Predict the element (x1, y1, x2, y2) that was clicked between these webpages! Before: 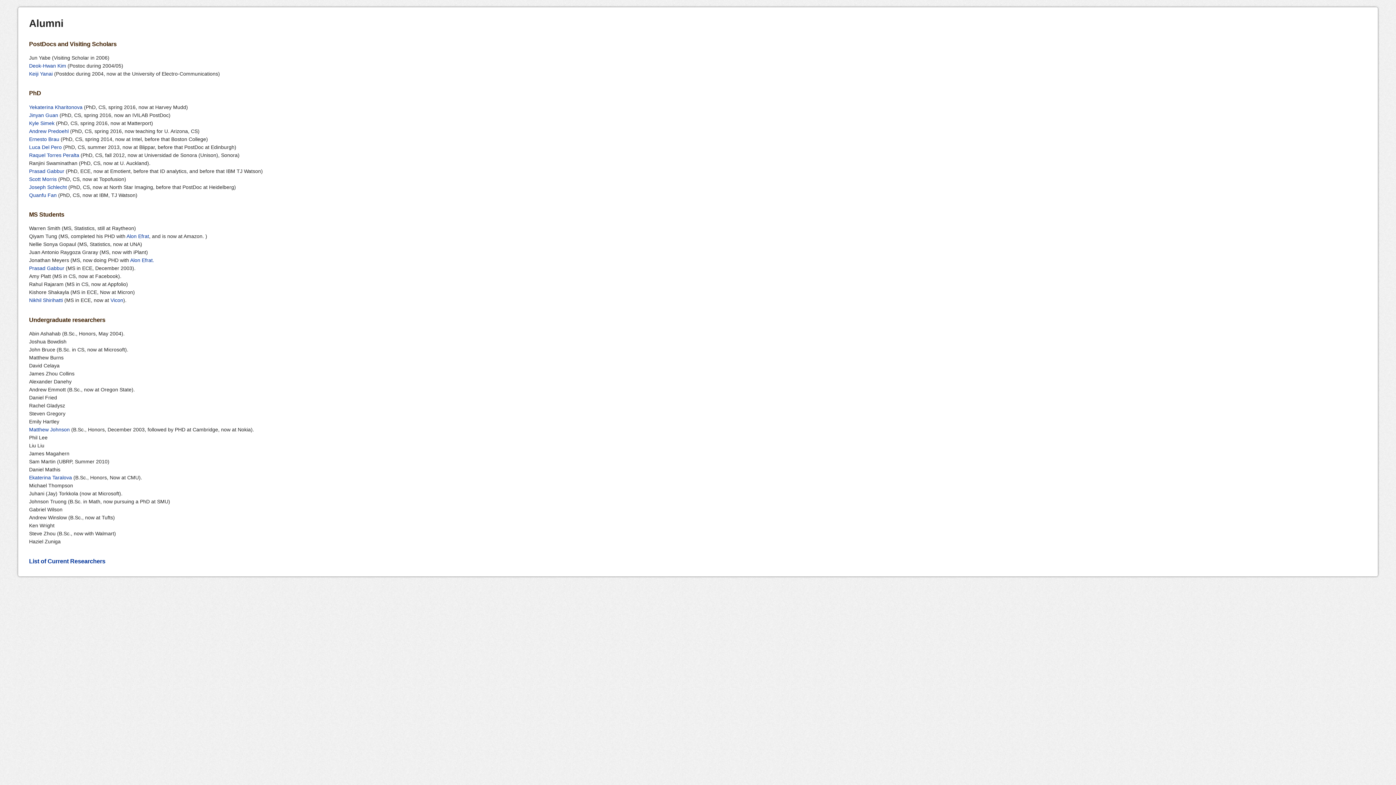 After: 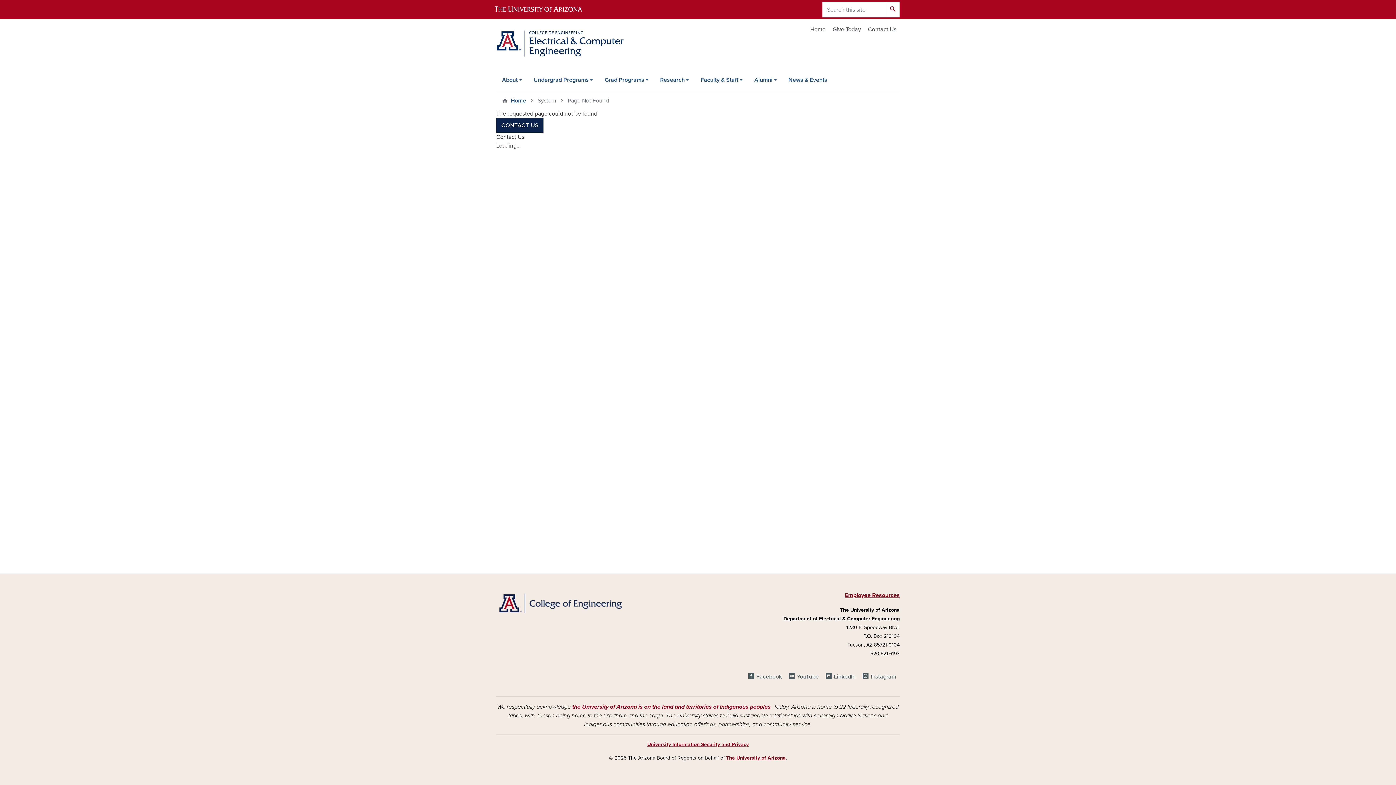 Action: label: Prasad Gabbur  bbox: (29, 265, 65, 271)